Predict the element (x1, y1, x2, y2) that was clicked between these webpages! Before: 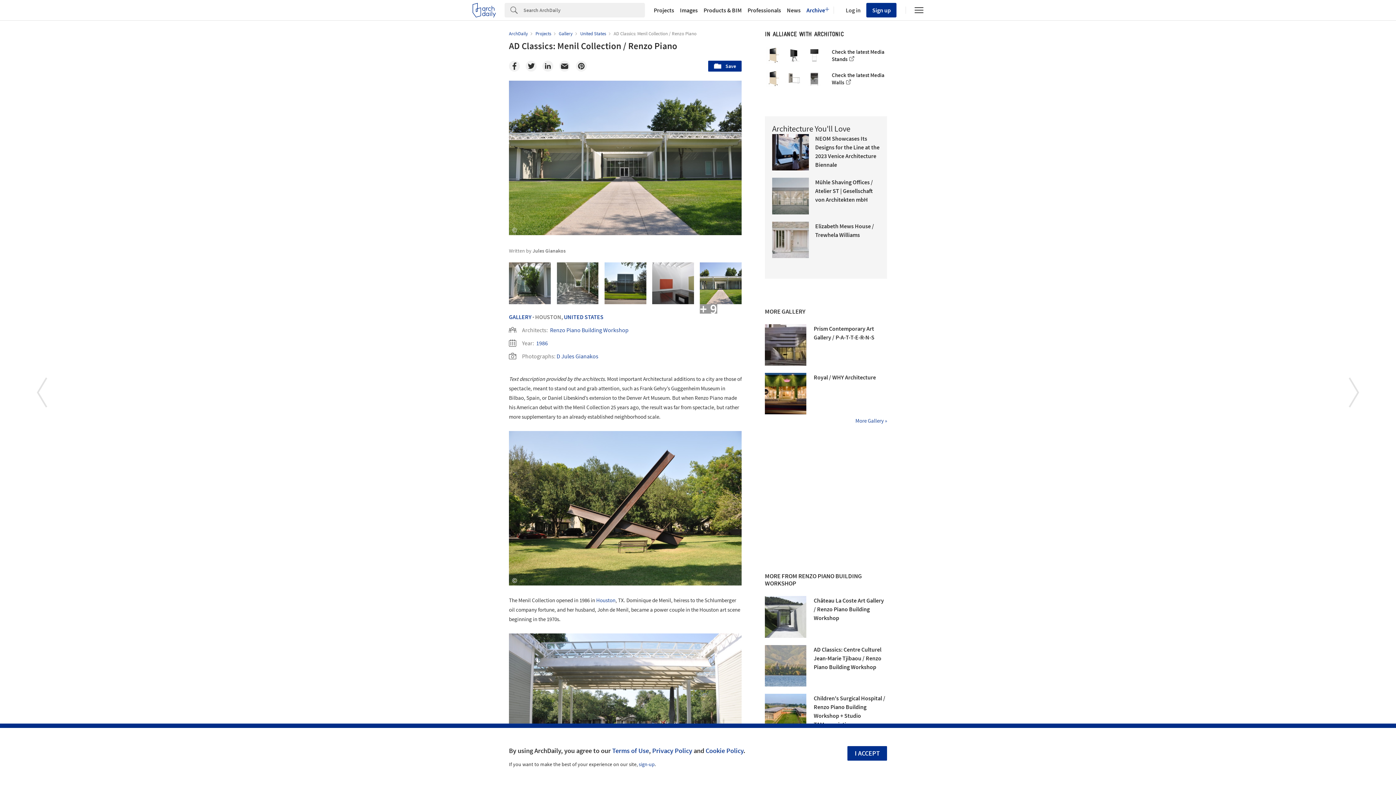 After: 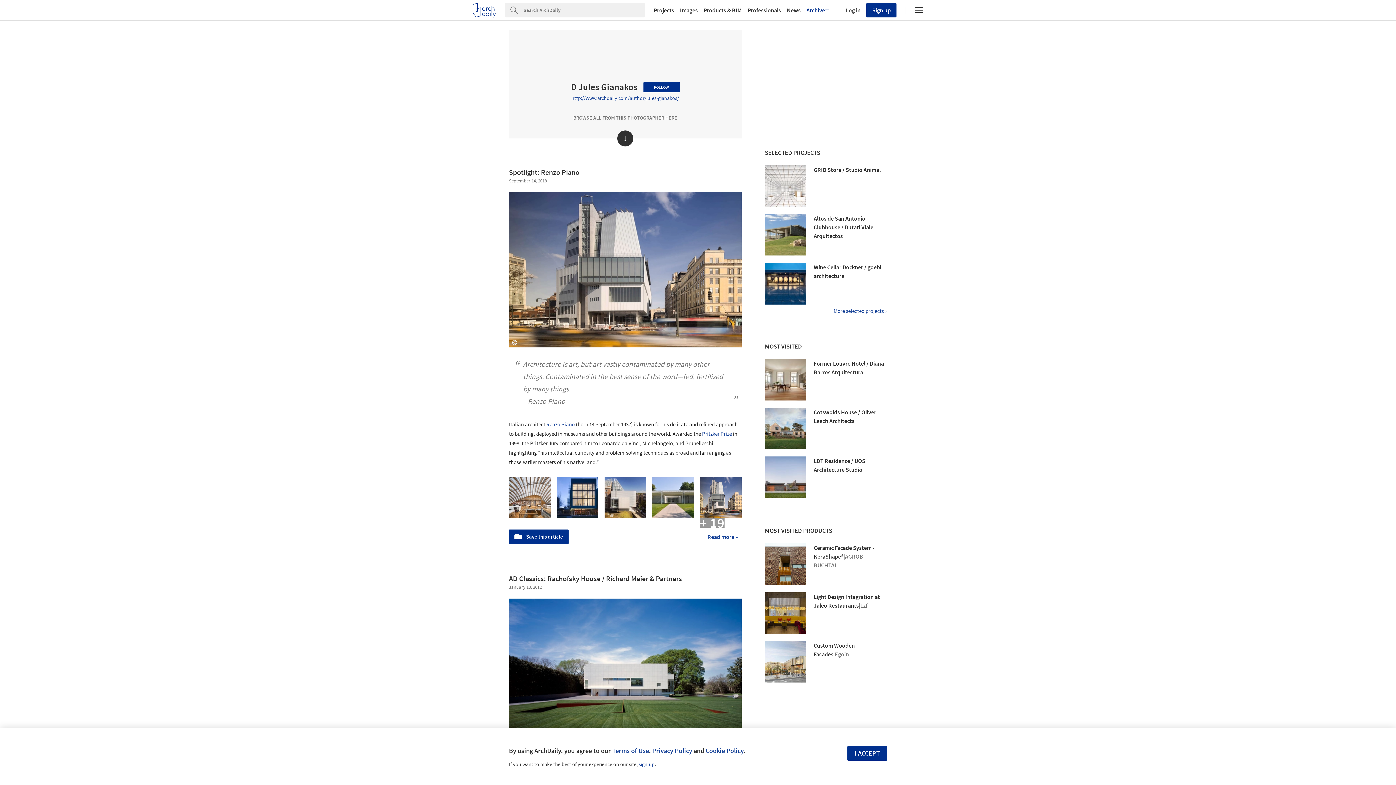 Action: bbox: (556, 352, 598, 359) label: D Jules Gianakos